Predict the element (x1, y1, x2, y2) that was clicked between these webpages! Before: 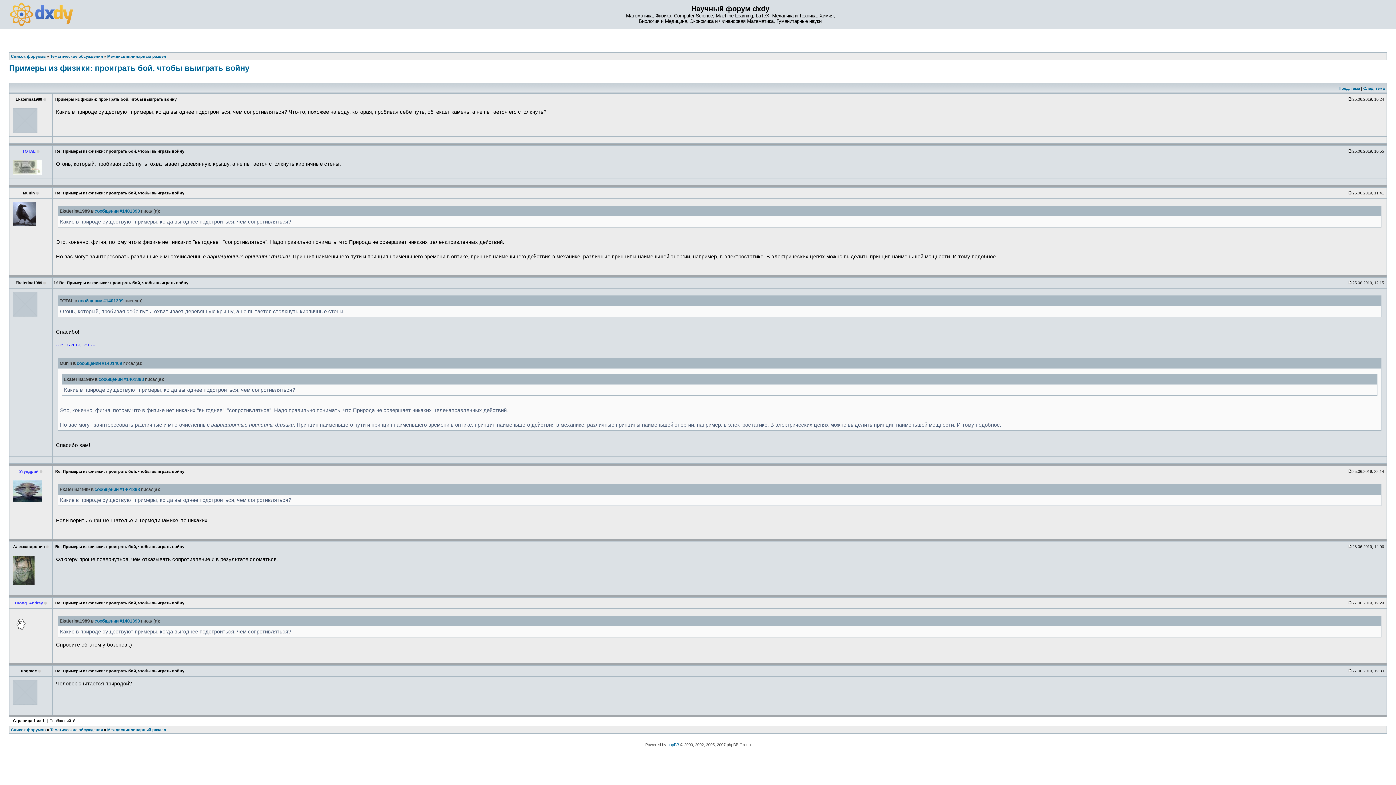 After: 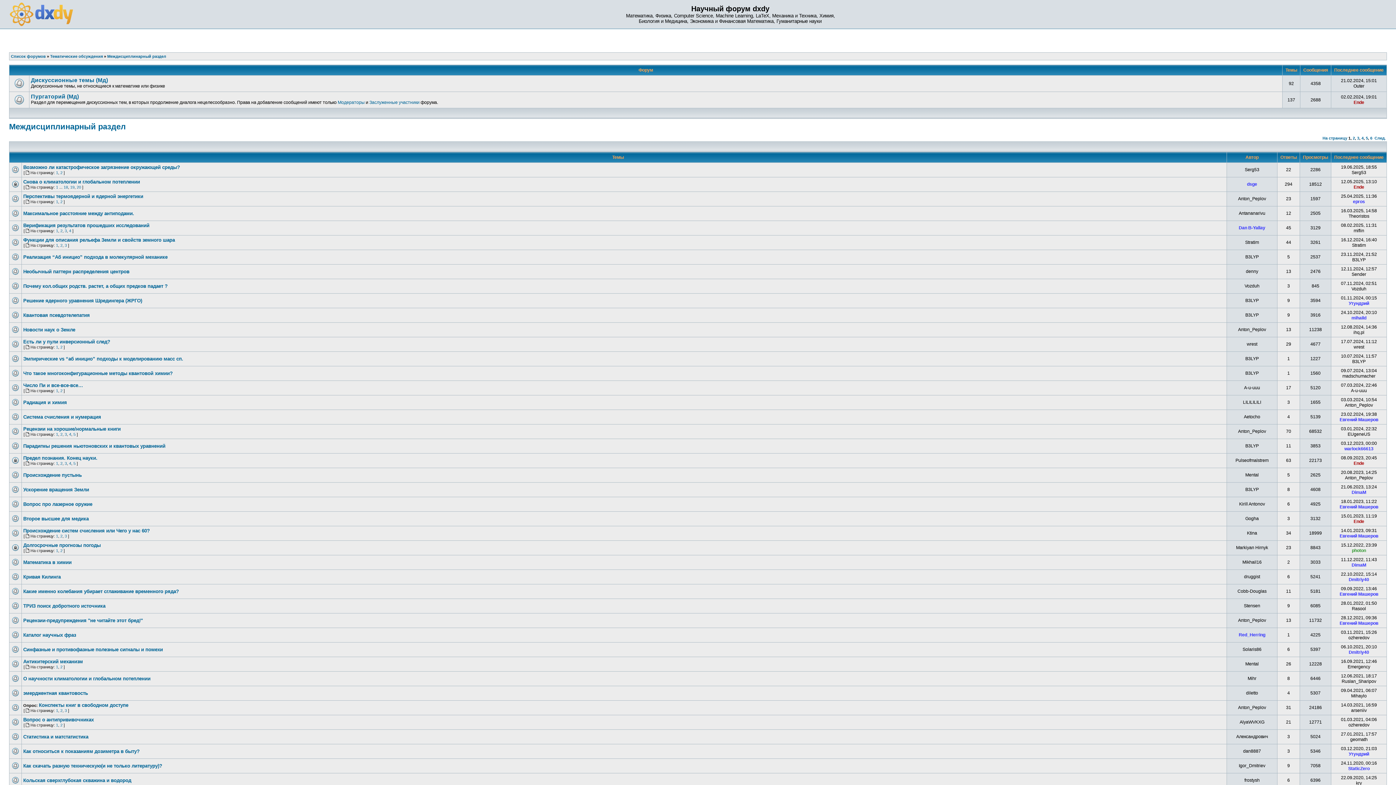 Action: label: Междисциплинарный раздел bbox: (107, 728, 166, 732)